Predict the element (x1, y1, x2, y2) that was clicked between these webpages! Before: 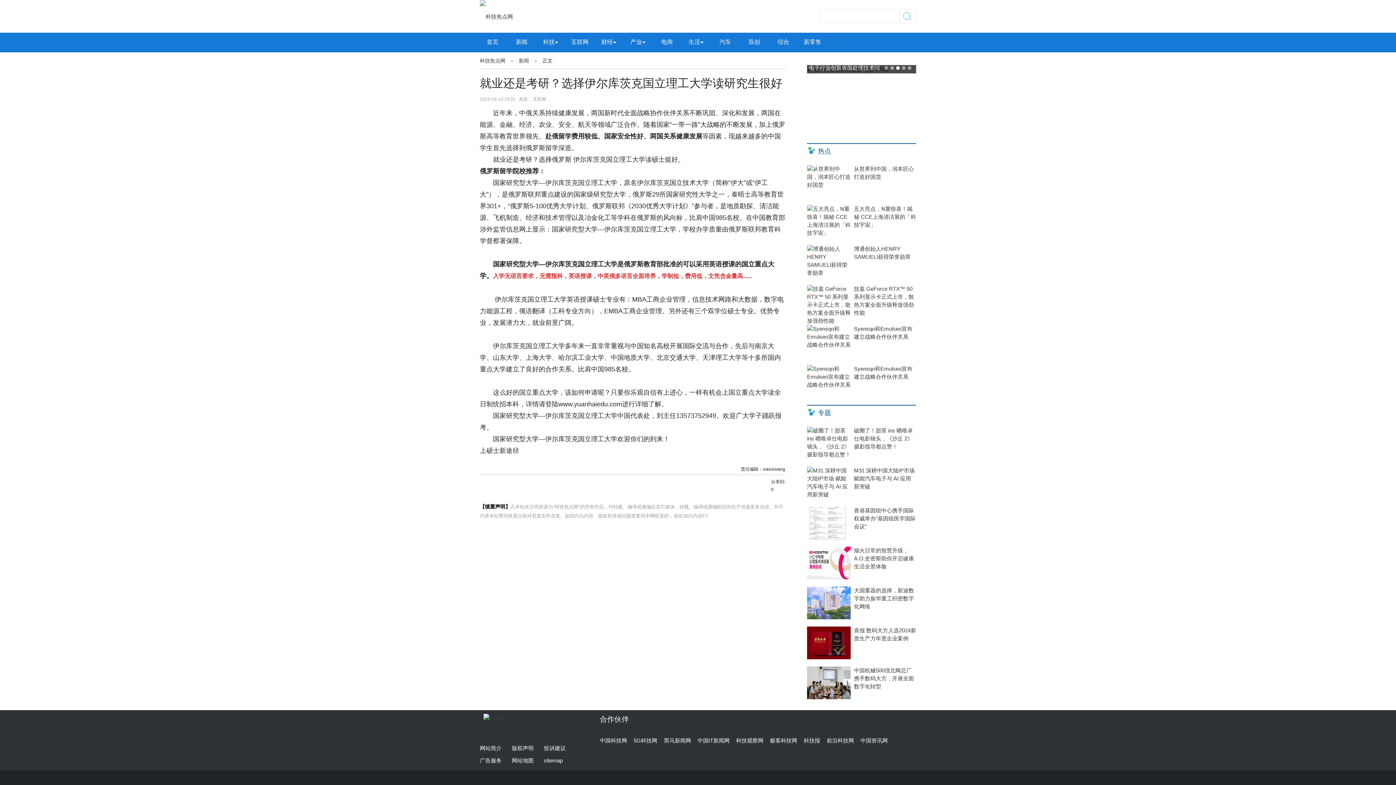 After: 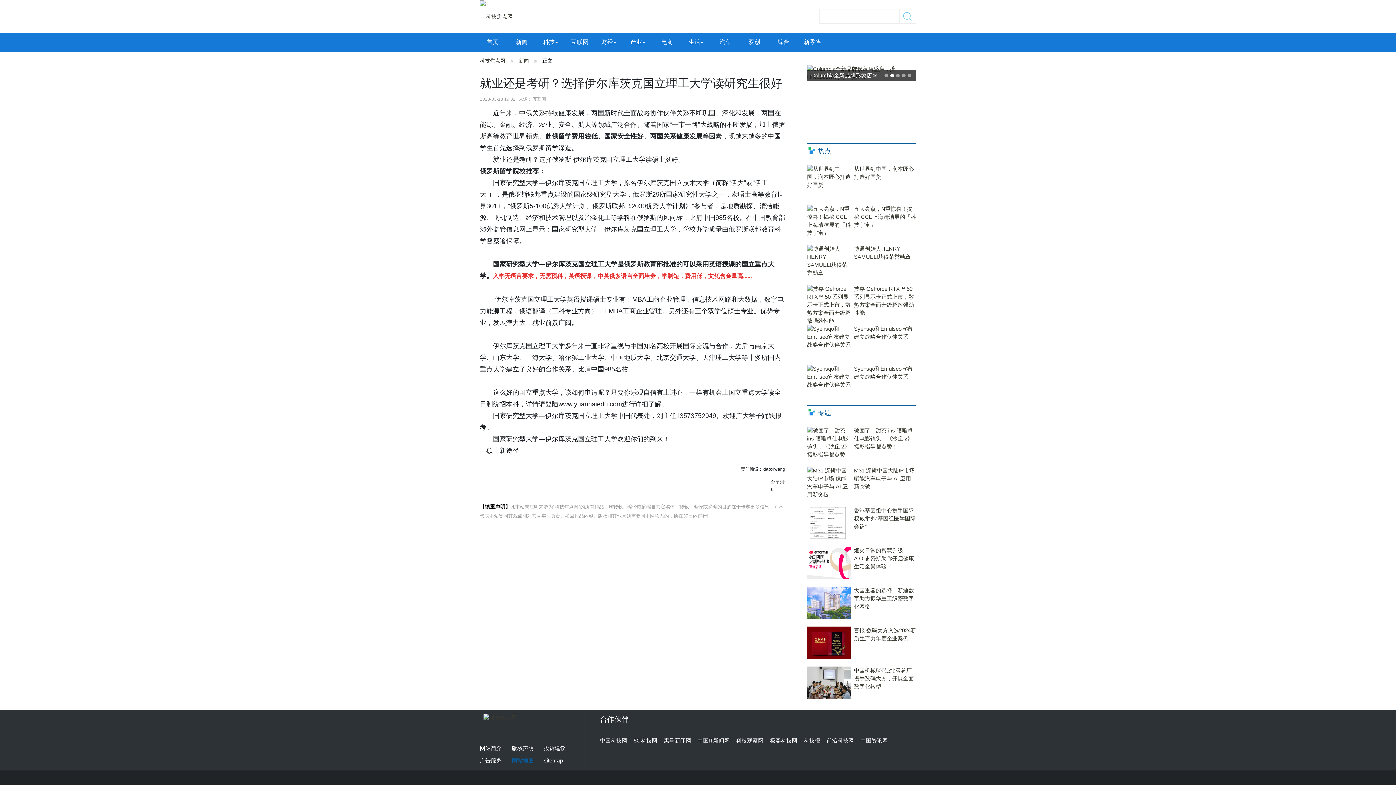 Action: bbox: (512, 757, 533, 764) label: 网站地图